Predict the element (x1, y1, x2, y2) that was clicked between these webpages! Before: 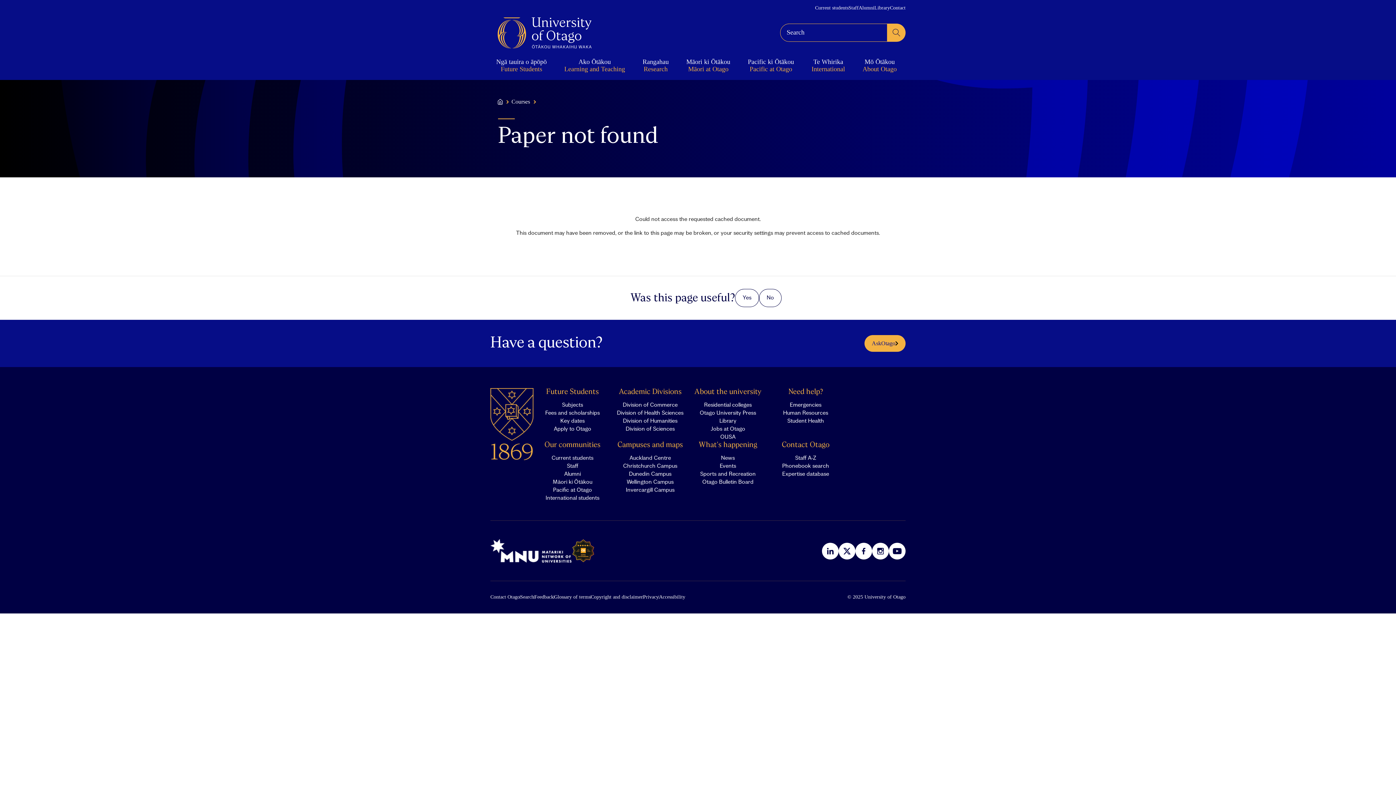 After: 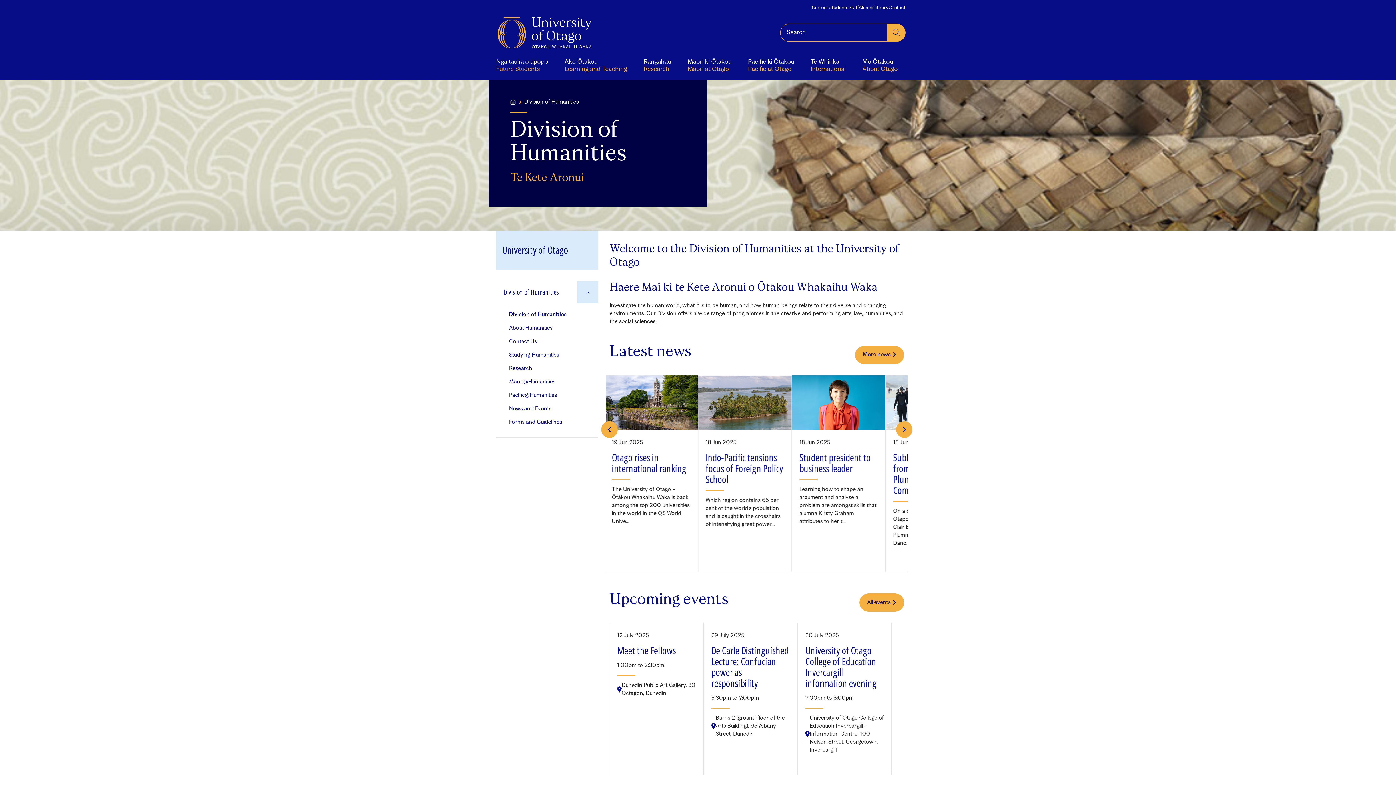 Action: label: Division of Humanities bbox: (623, 418, 677, 424)